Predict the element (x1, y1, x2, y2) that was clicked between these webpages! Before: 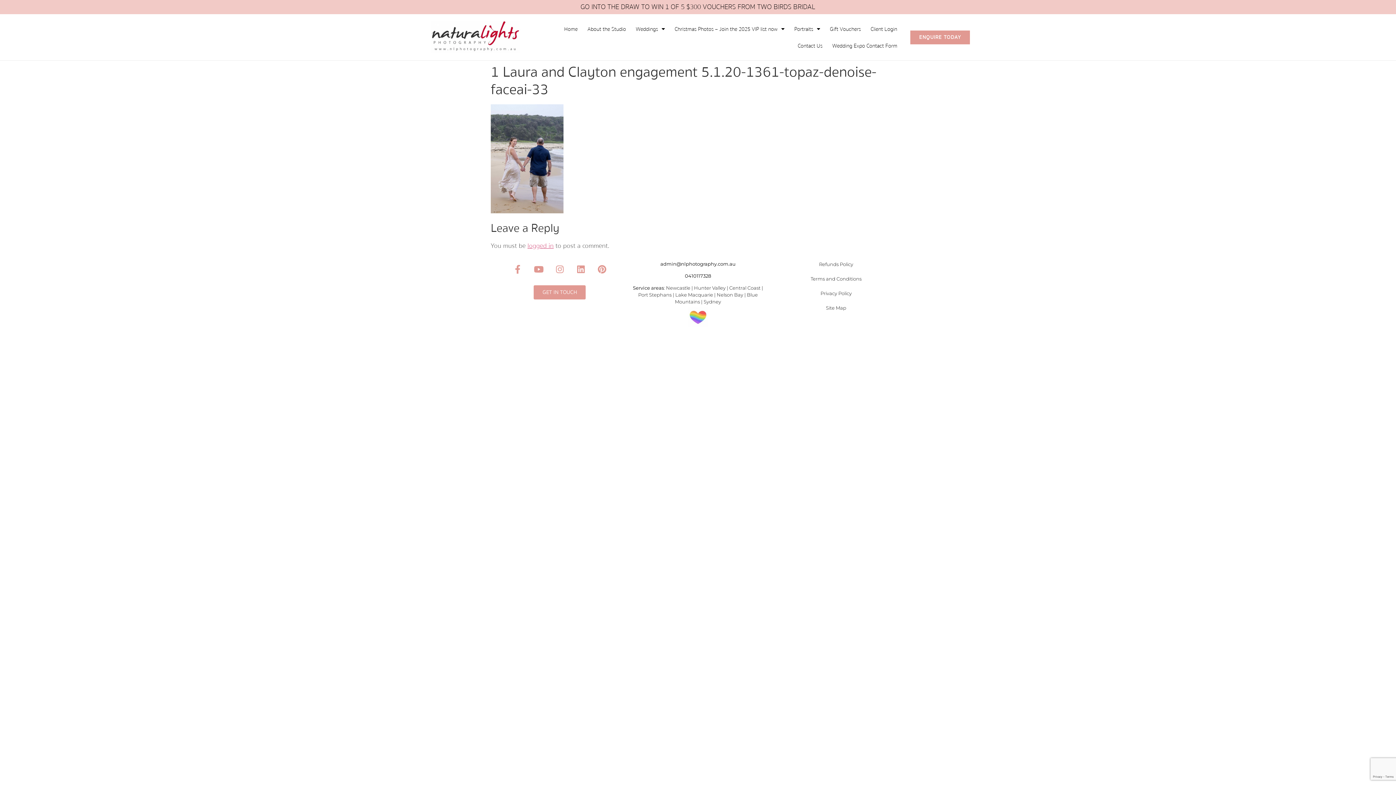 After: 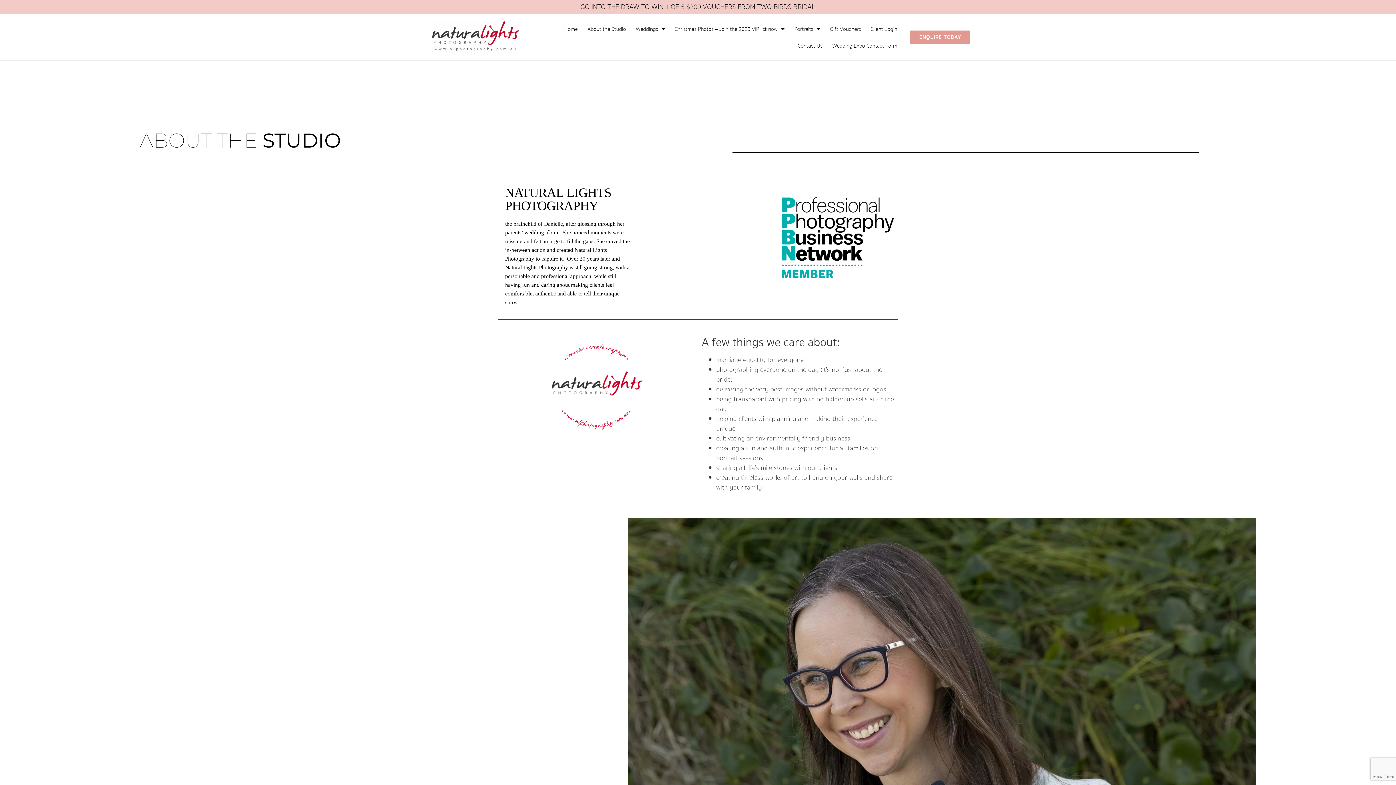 Action: bbox: (582, 20, 630, 37) label: About the Studio